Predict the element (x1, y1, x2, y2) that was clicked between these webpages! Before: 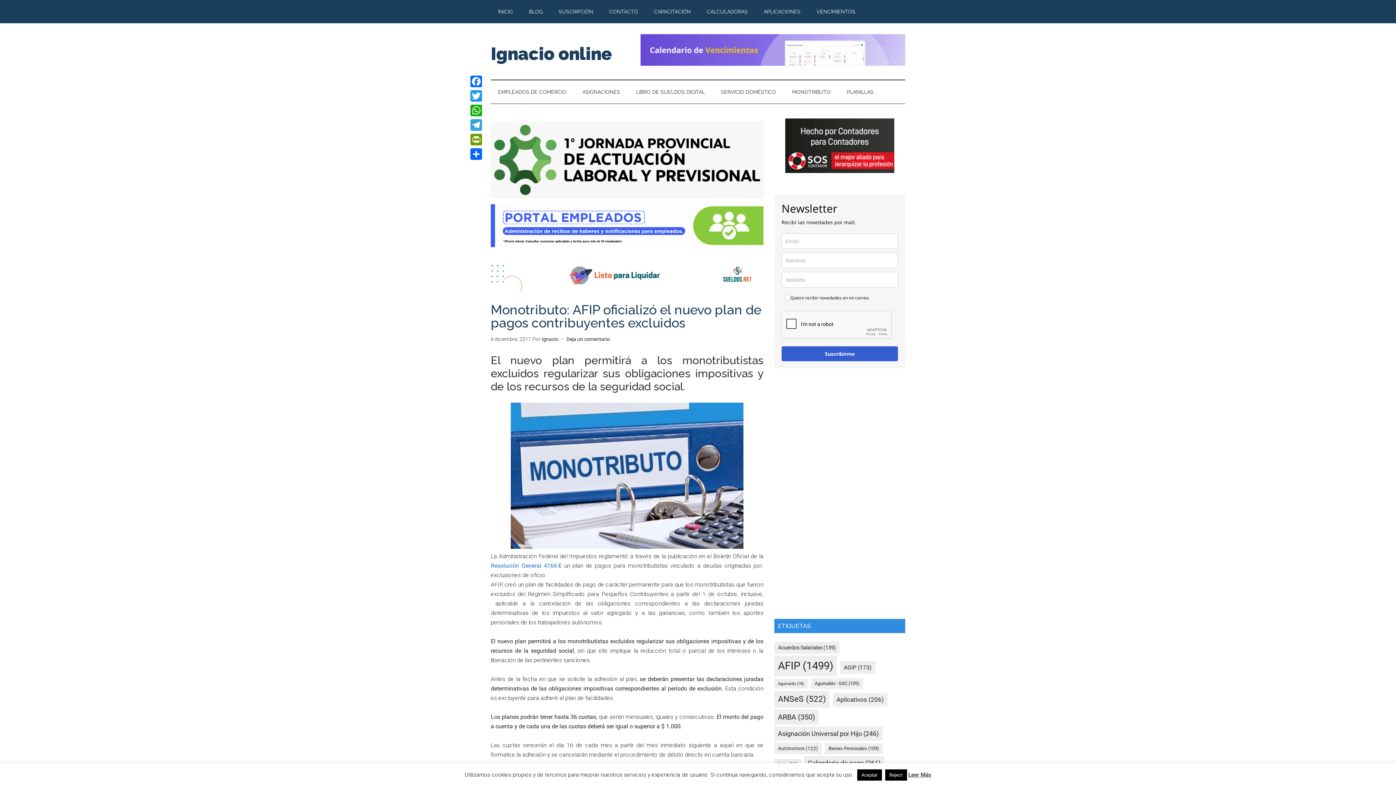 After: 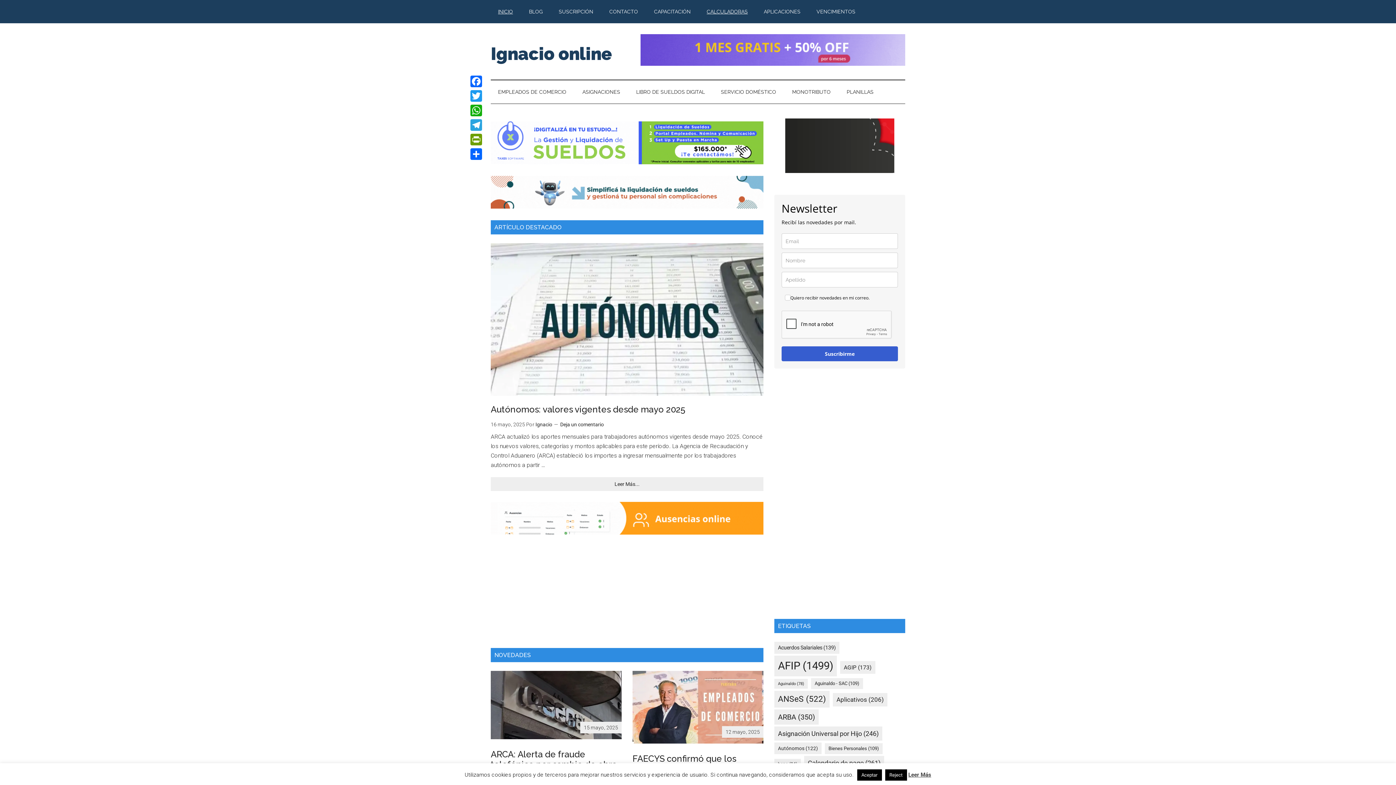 Action: bbox: (699, 0, 755, 23) label: CALCULADORAS